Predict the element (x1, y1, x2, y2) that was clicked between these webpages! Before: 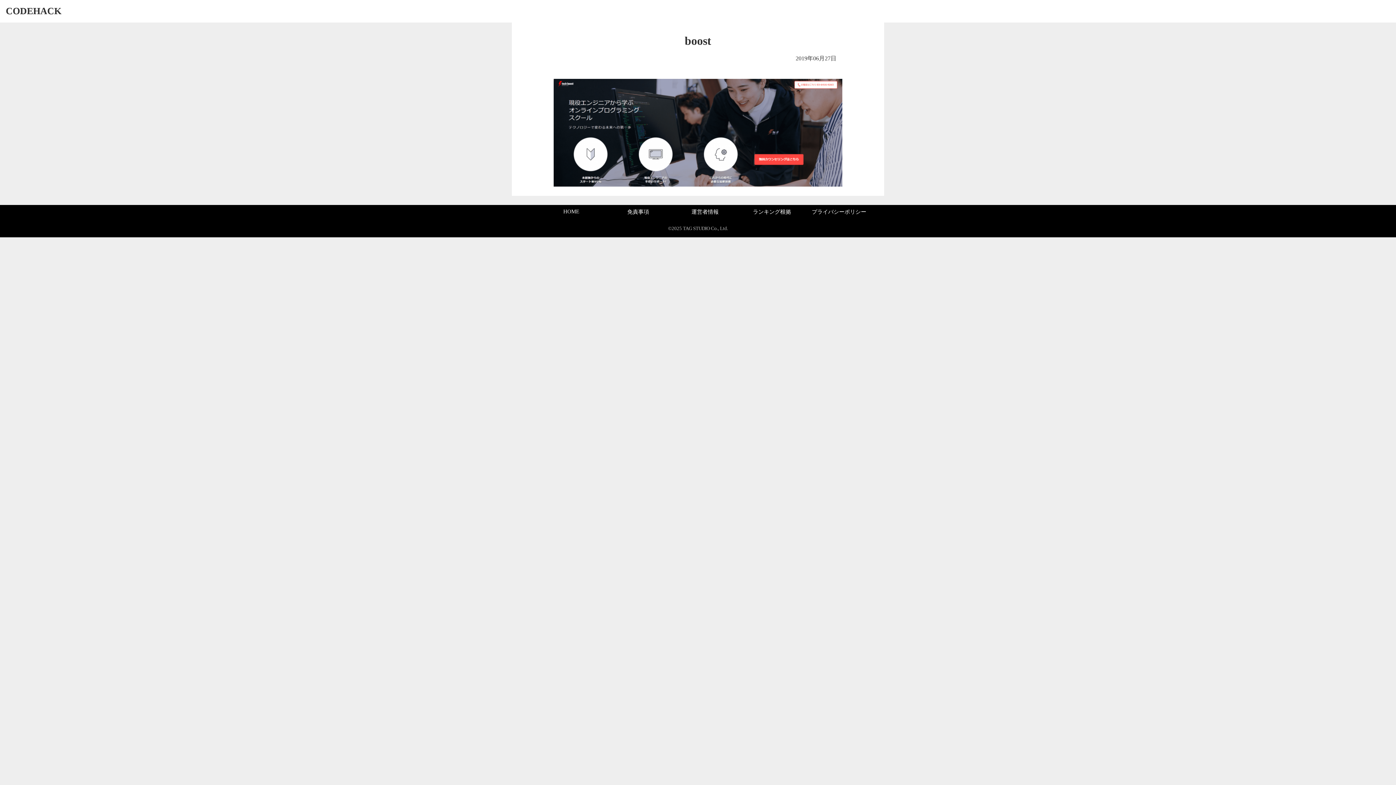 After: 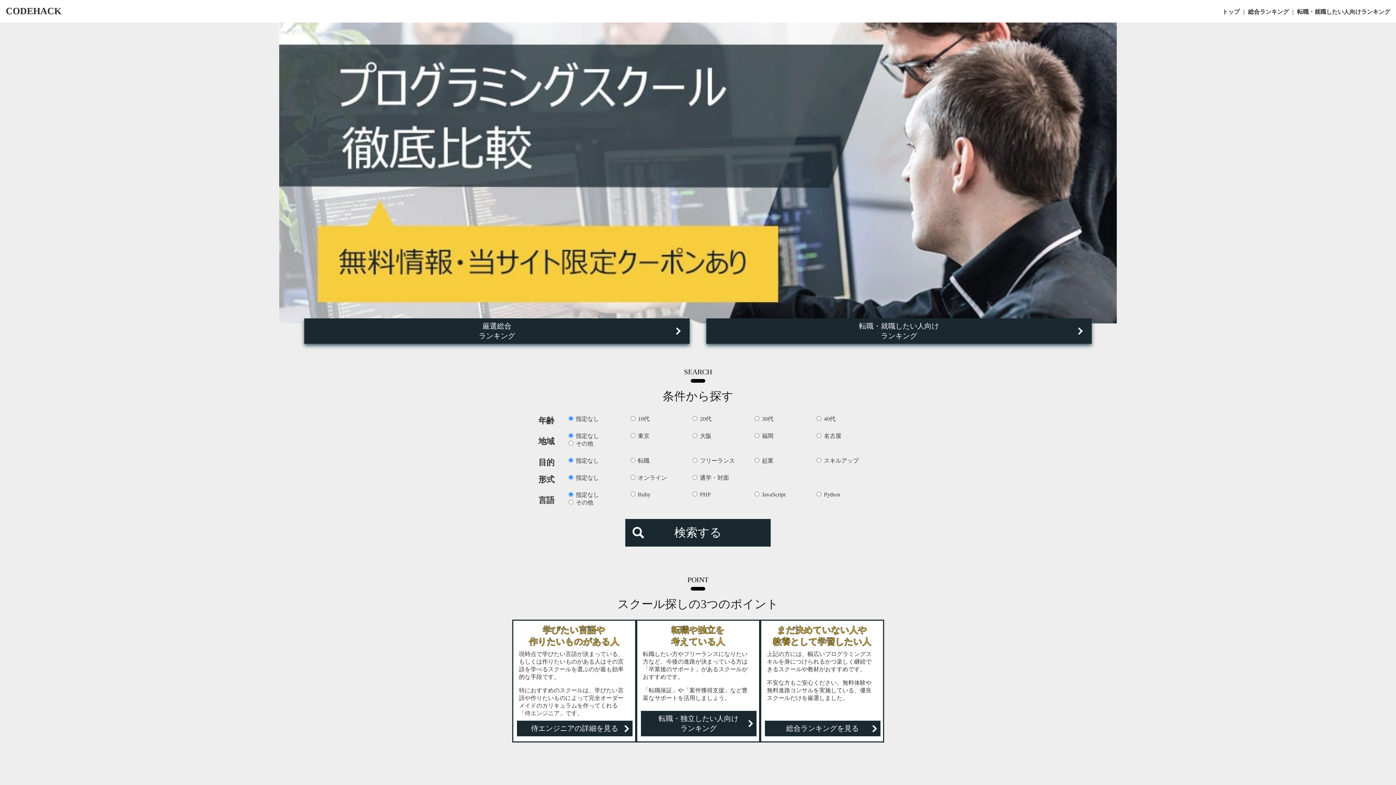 Action: label: CODEHACK bbox: (5, 5, 61, 16)